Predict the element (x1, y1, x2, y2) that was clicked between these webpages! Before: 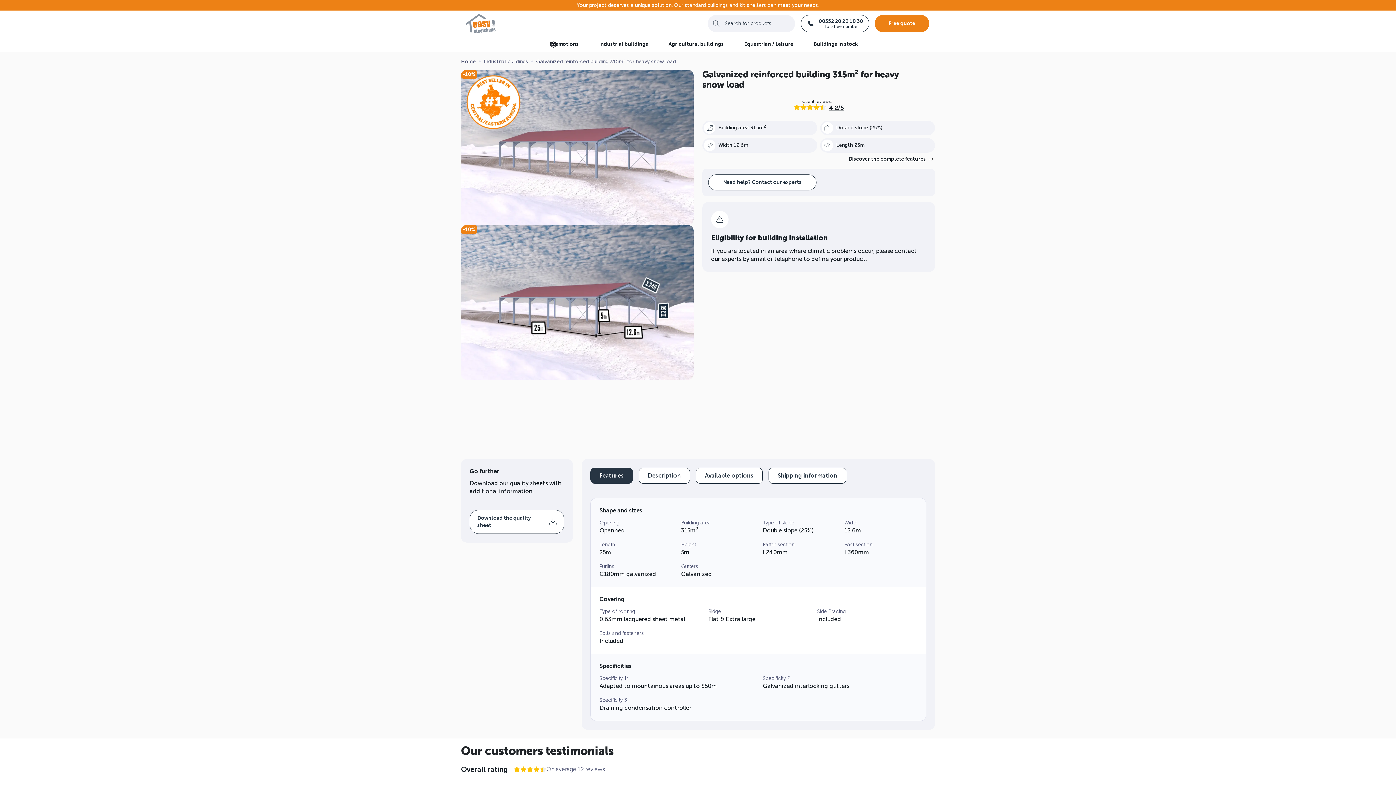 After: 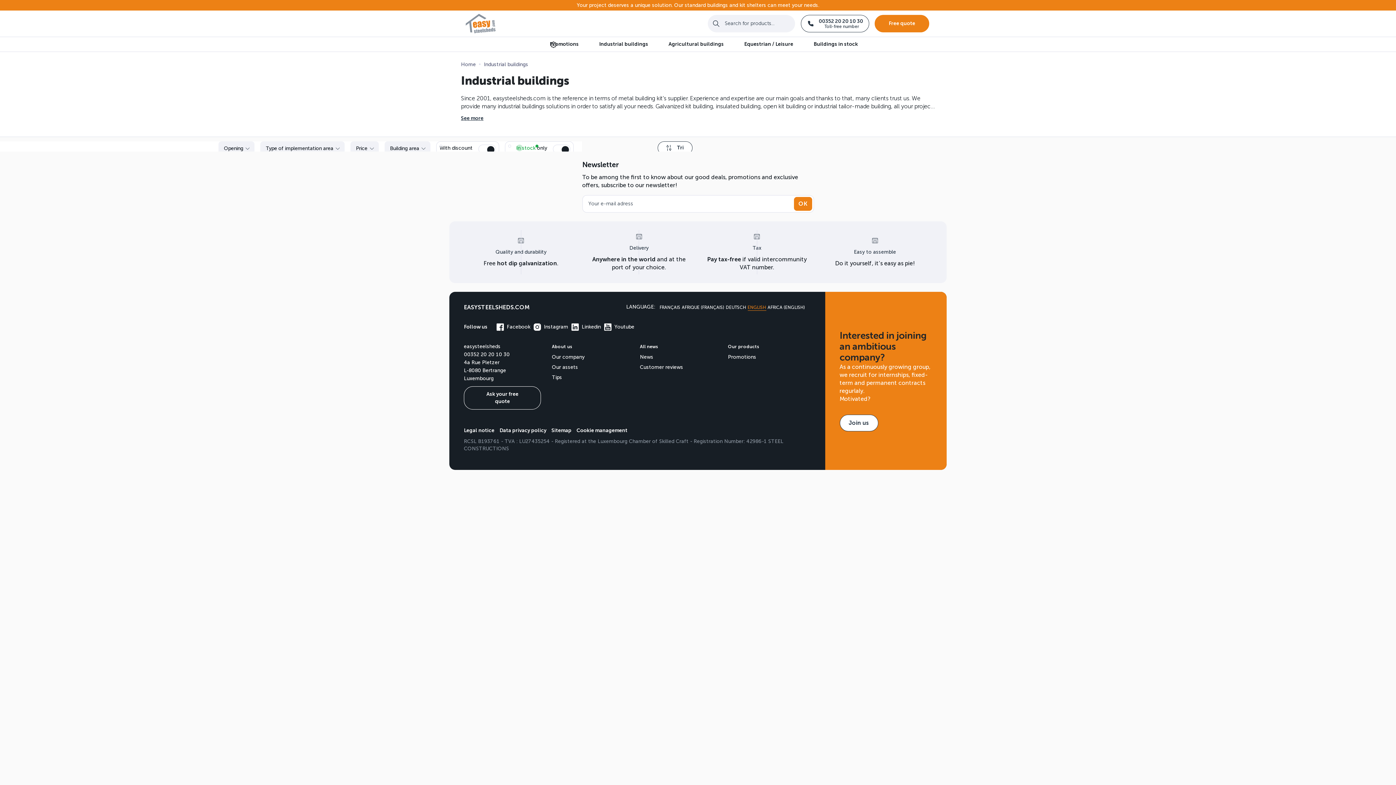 Action: label: Industrial buildings bbox: (599, 37, 648, 51)